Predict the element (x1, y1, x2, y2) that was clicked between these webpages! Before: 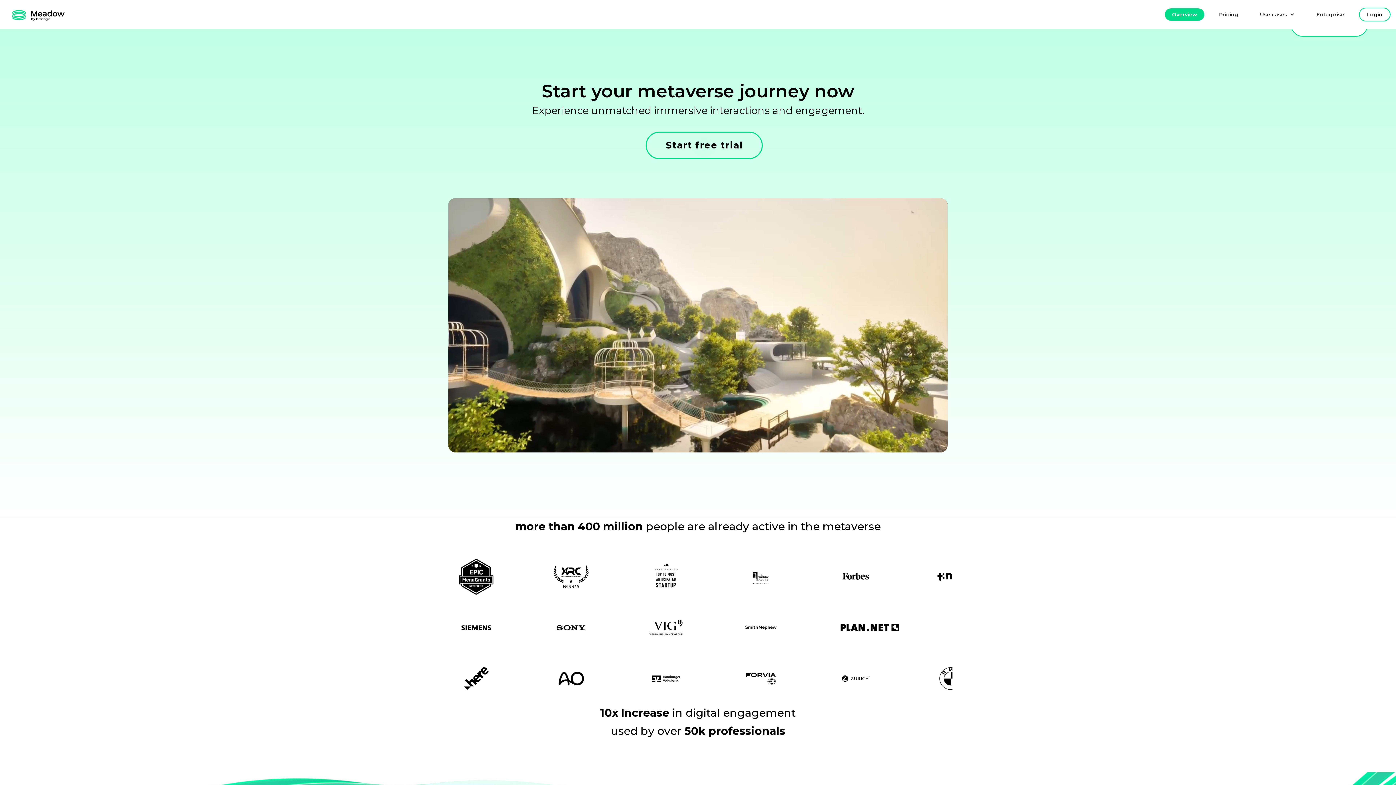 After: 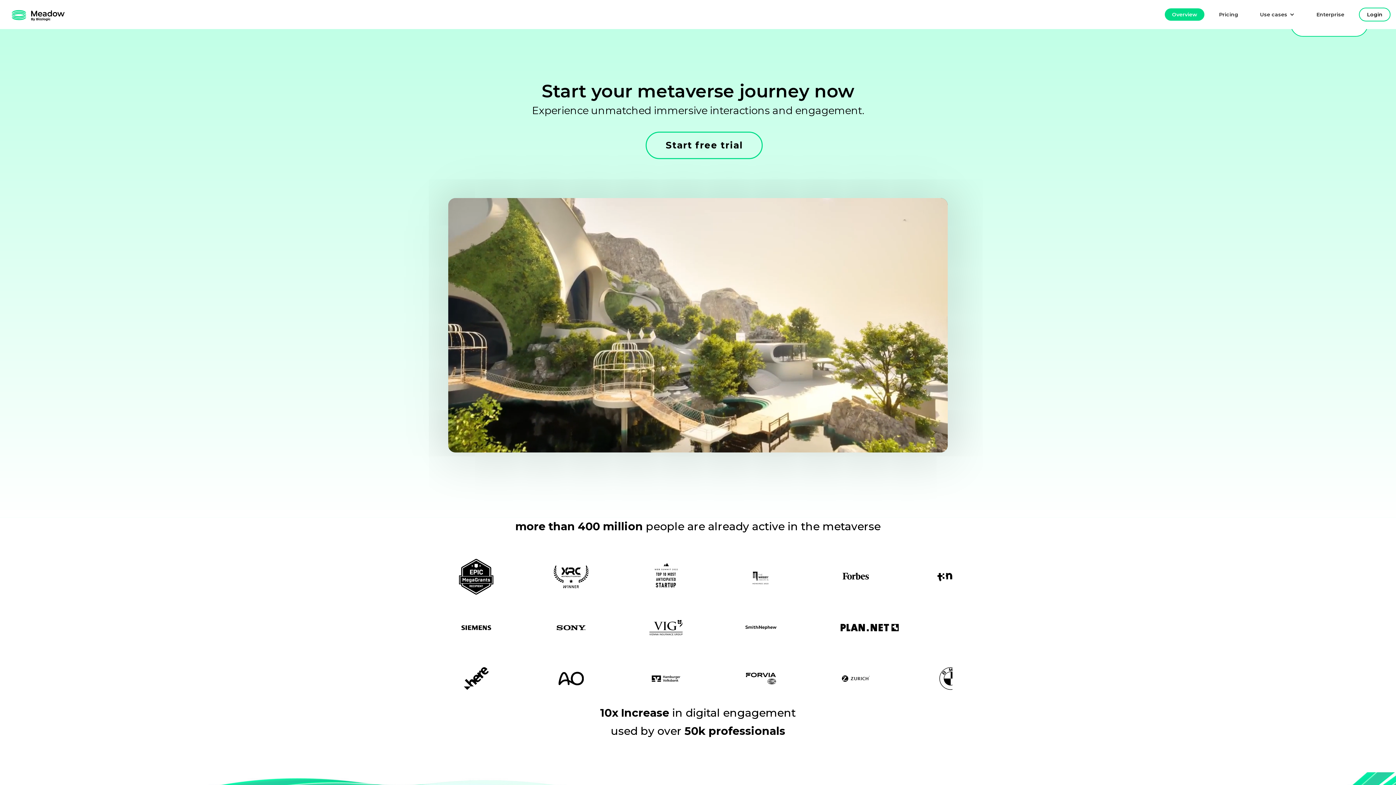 Action: bbox: (448, 198, 948, 452)